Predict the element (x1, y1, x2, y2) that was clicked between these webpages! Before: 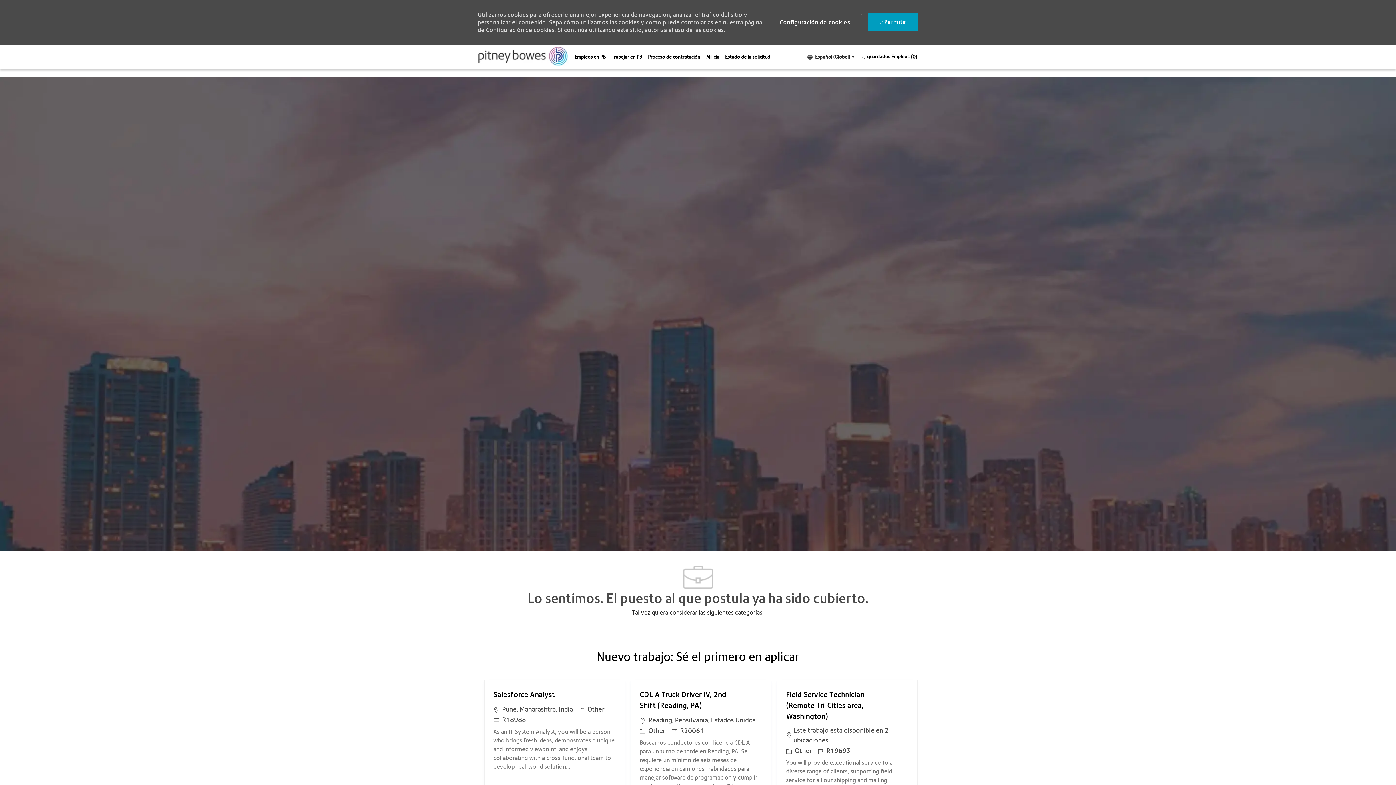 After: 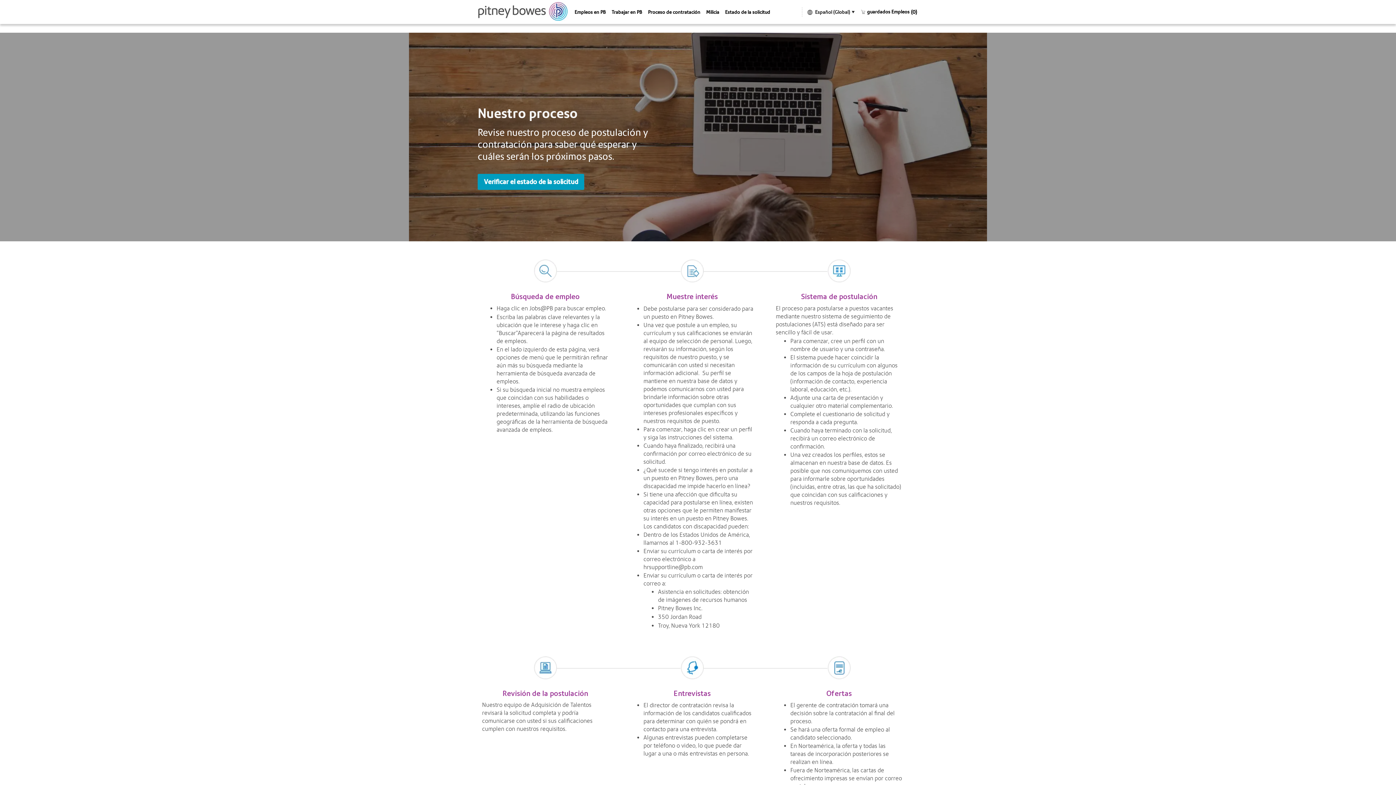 Action: label: Hiring Process bbox: (645, 44, 703, 65)